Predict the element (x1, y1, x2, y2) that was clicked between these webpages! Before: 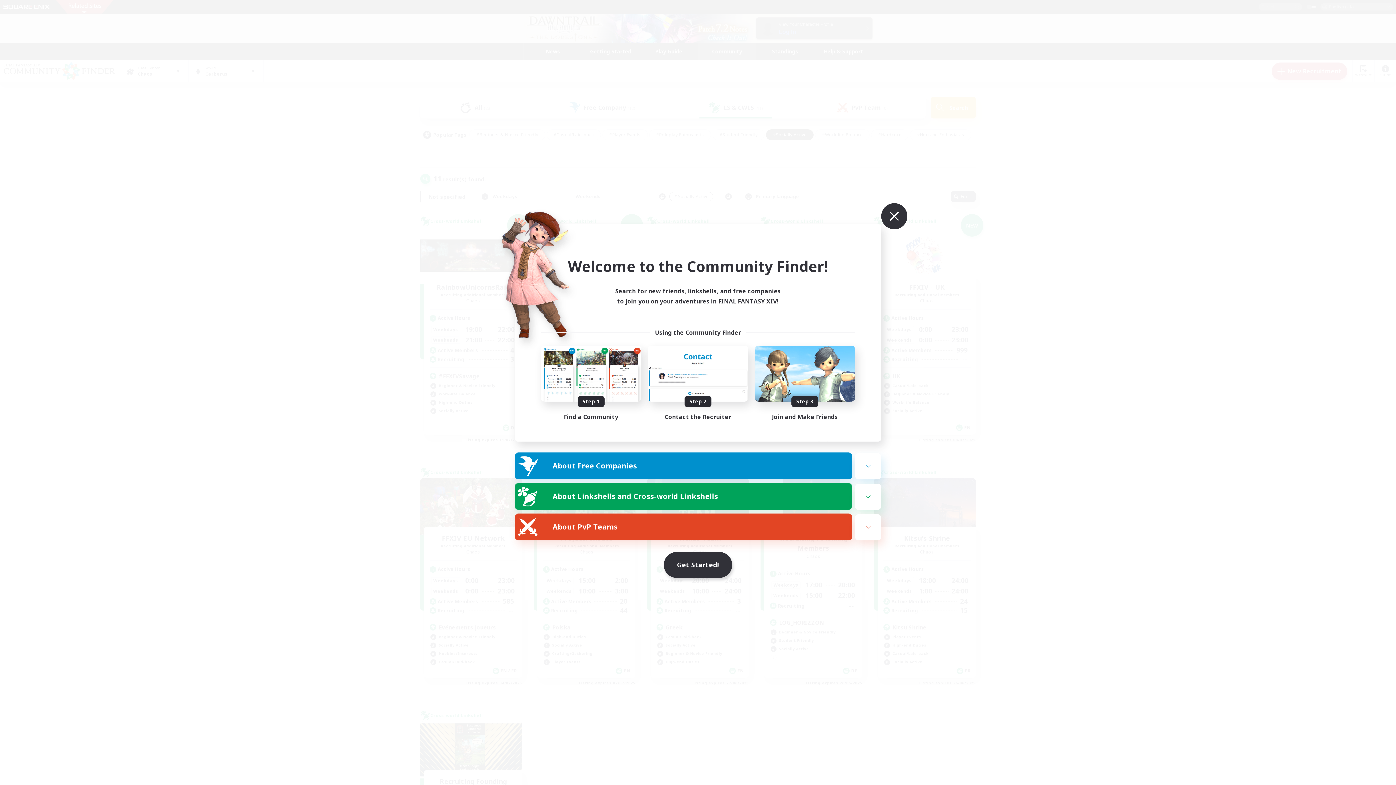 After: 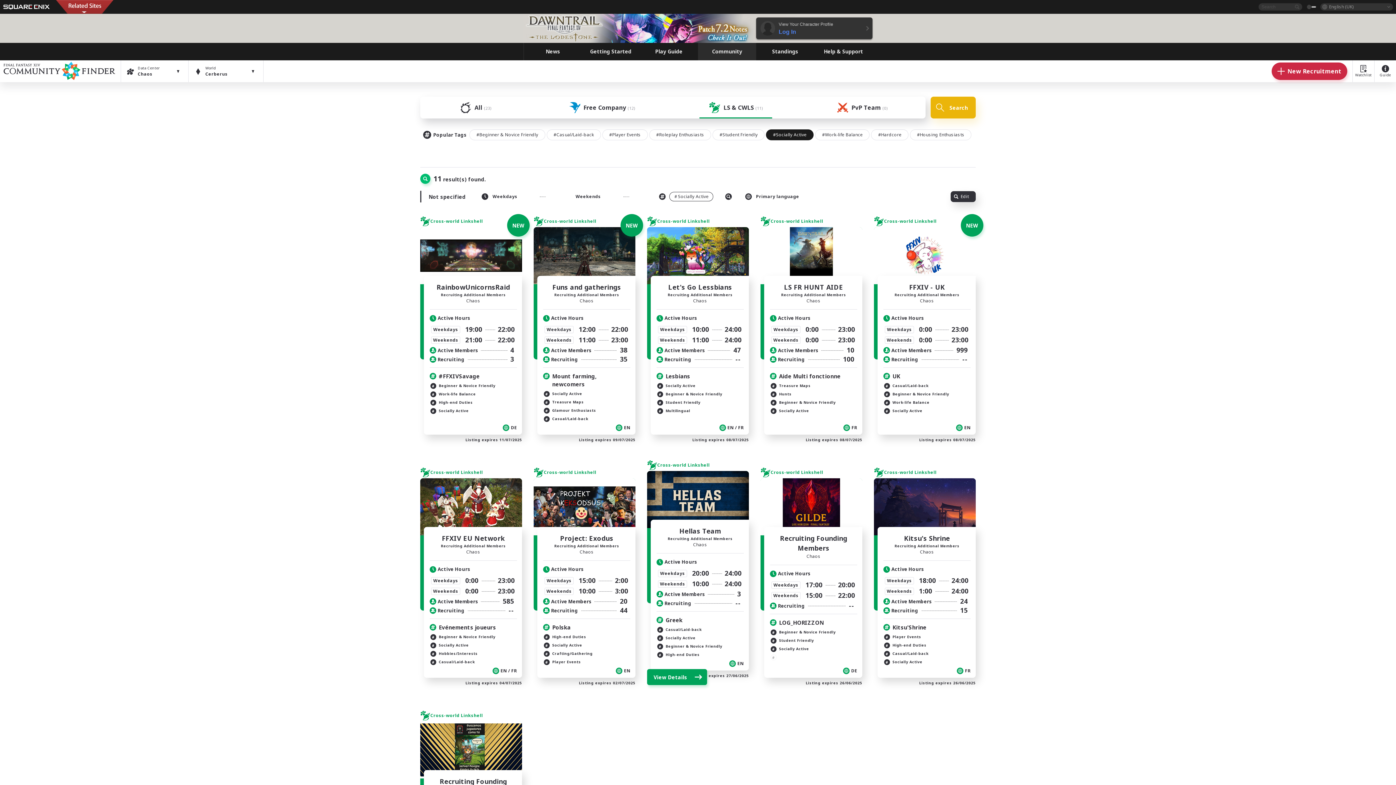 Action: bbox: (664, 552, 732, 578) label: Get Started!